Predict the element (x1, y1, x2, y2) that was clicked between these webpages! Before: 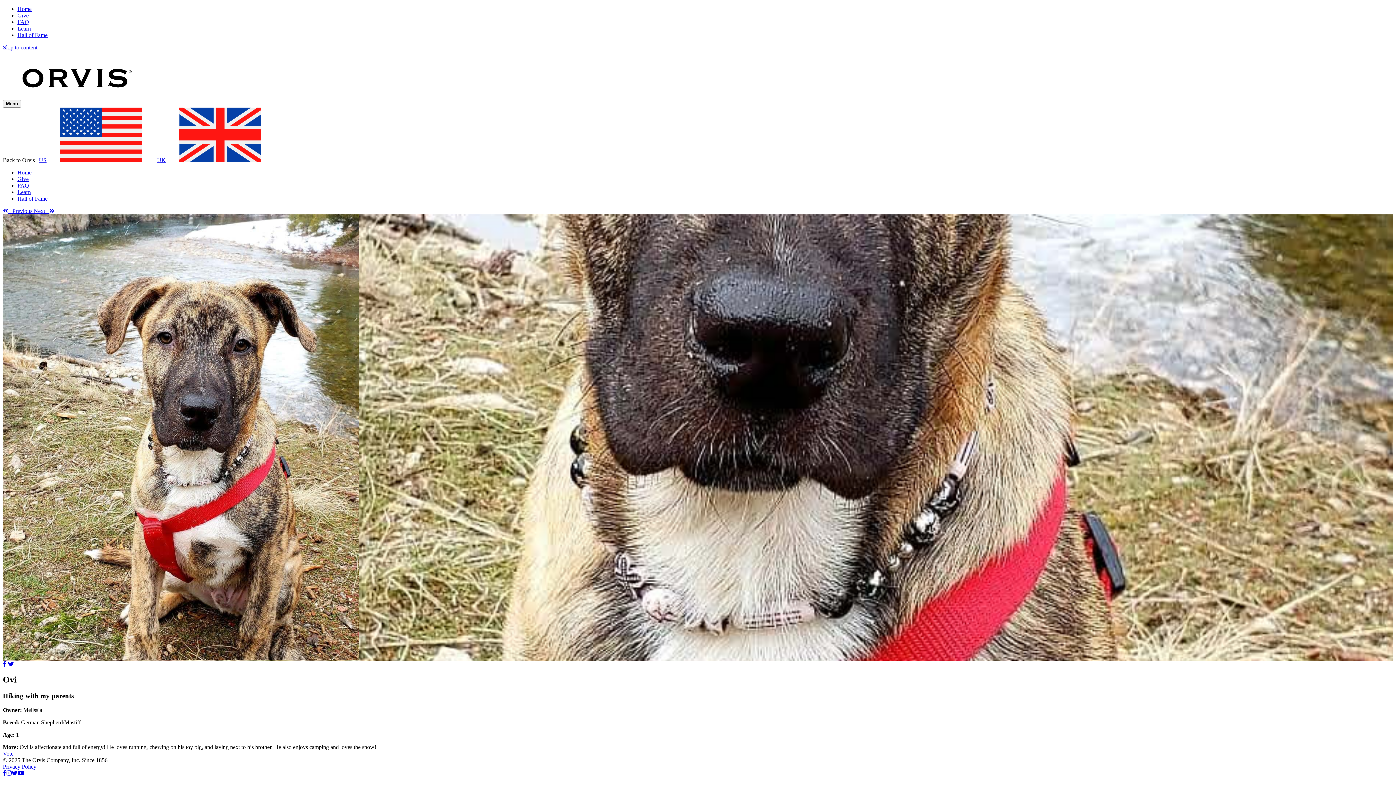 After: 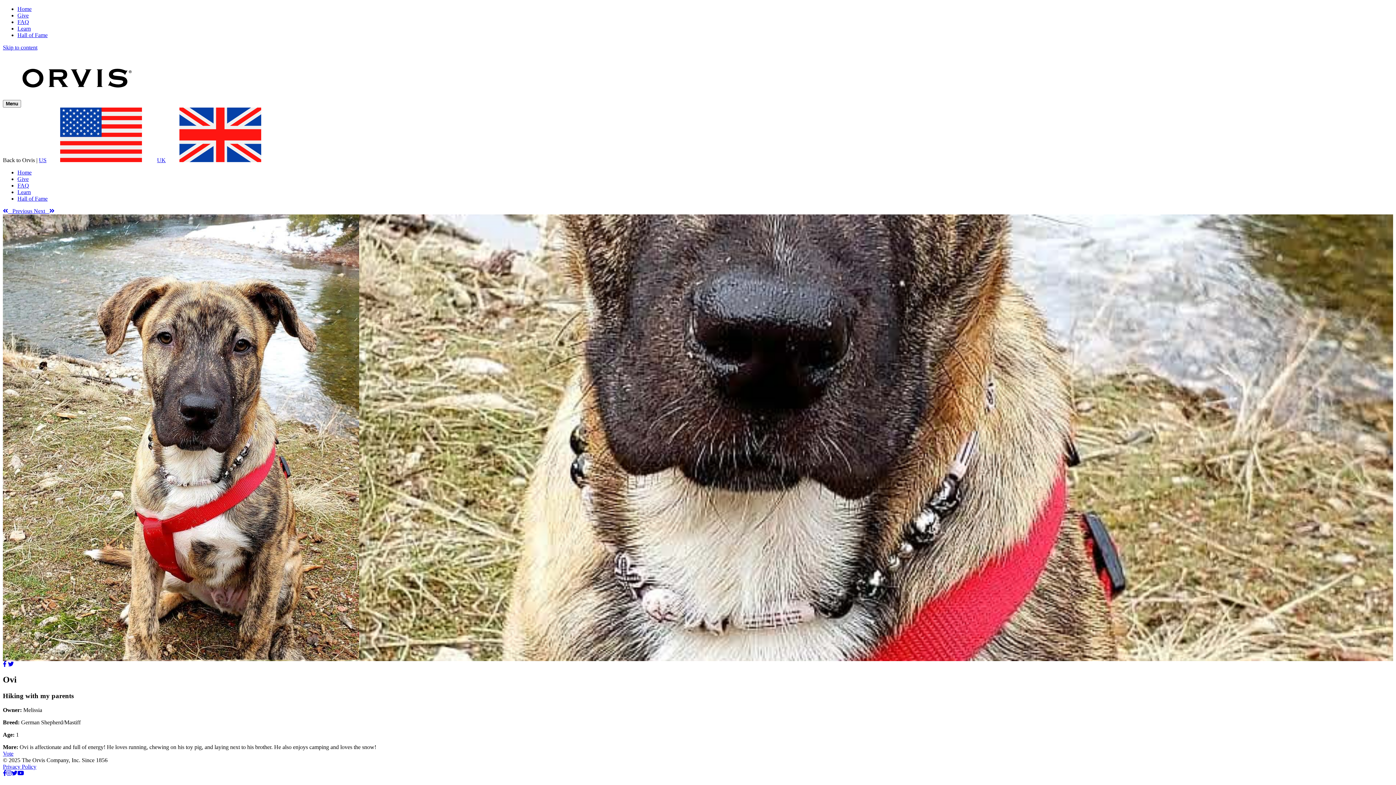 Action: bbox: (2, 661, 6, 667)